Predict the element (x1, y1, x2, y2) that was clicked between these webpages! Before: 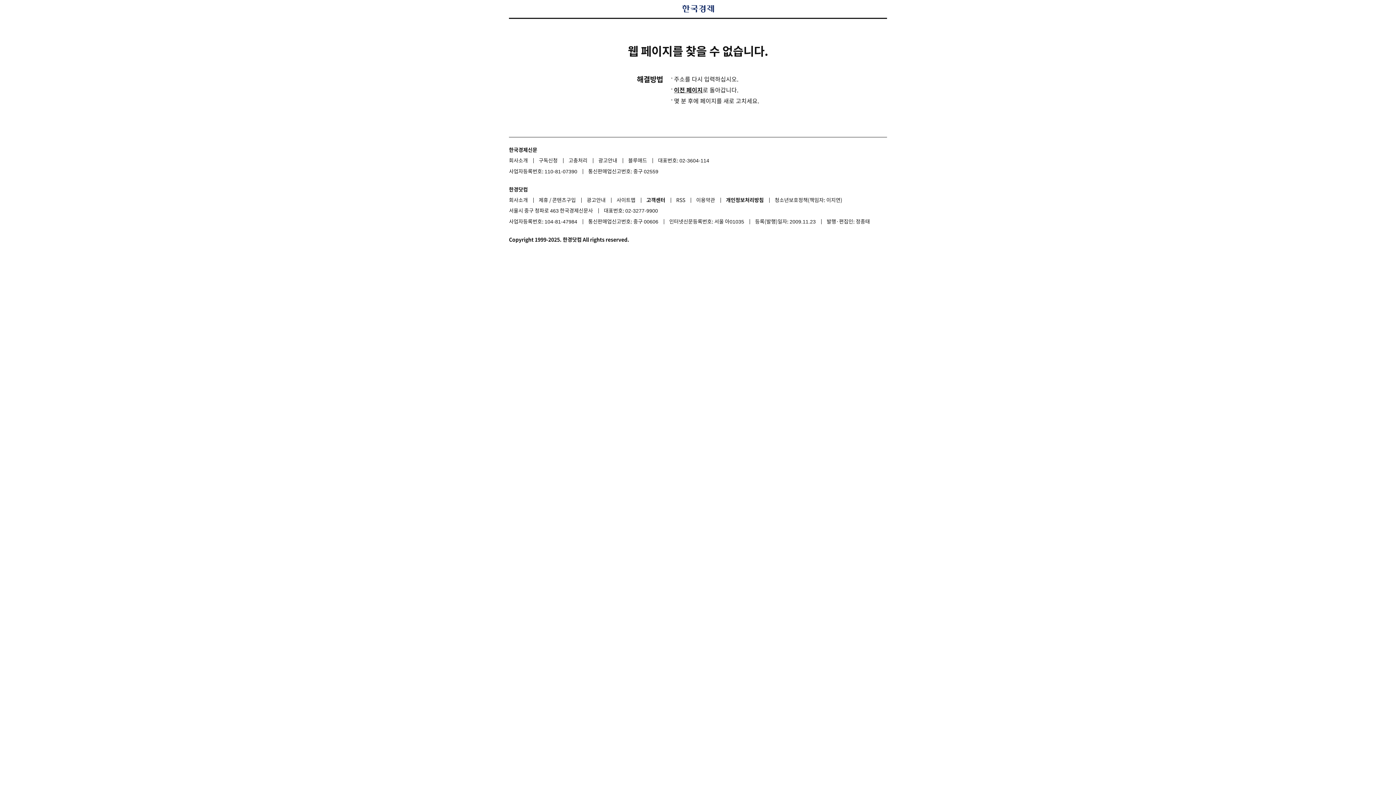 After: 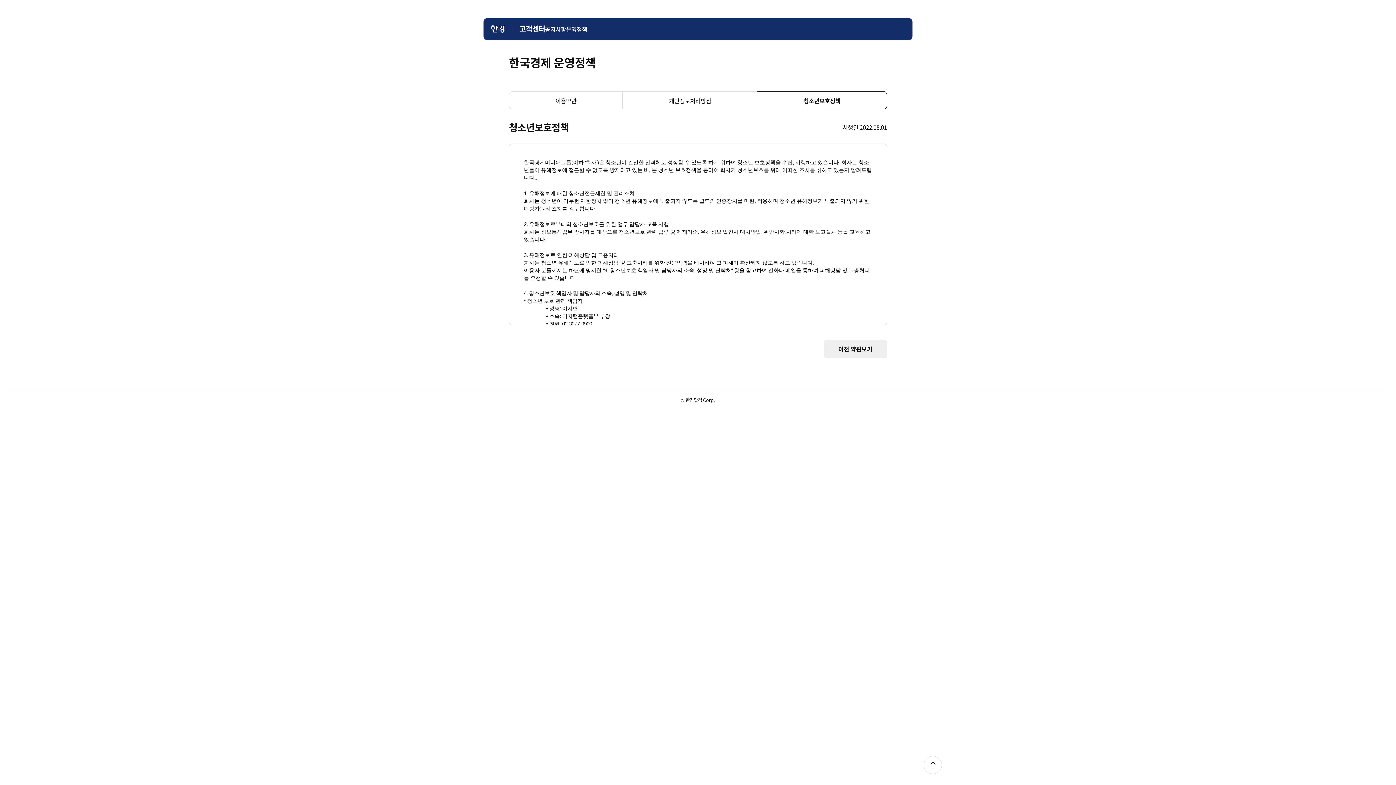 Action: bbox: (774, 194, 842, 205) label: 청소년보호정책(책임자: 이지연)